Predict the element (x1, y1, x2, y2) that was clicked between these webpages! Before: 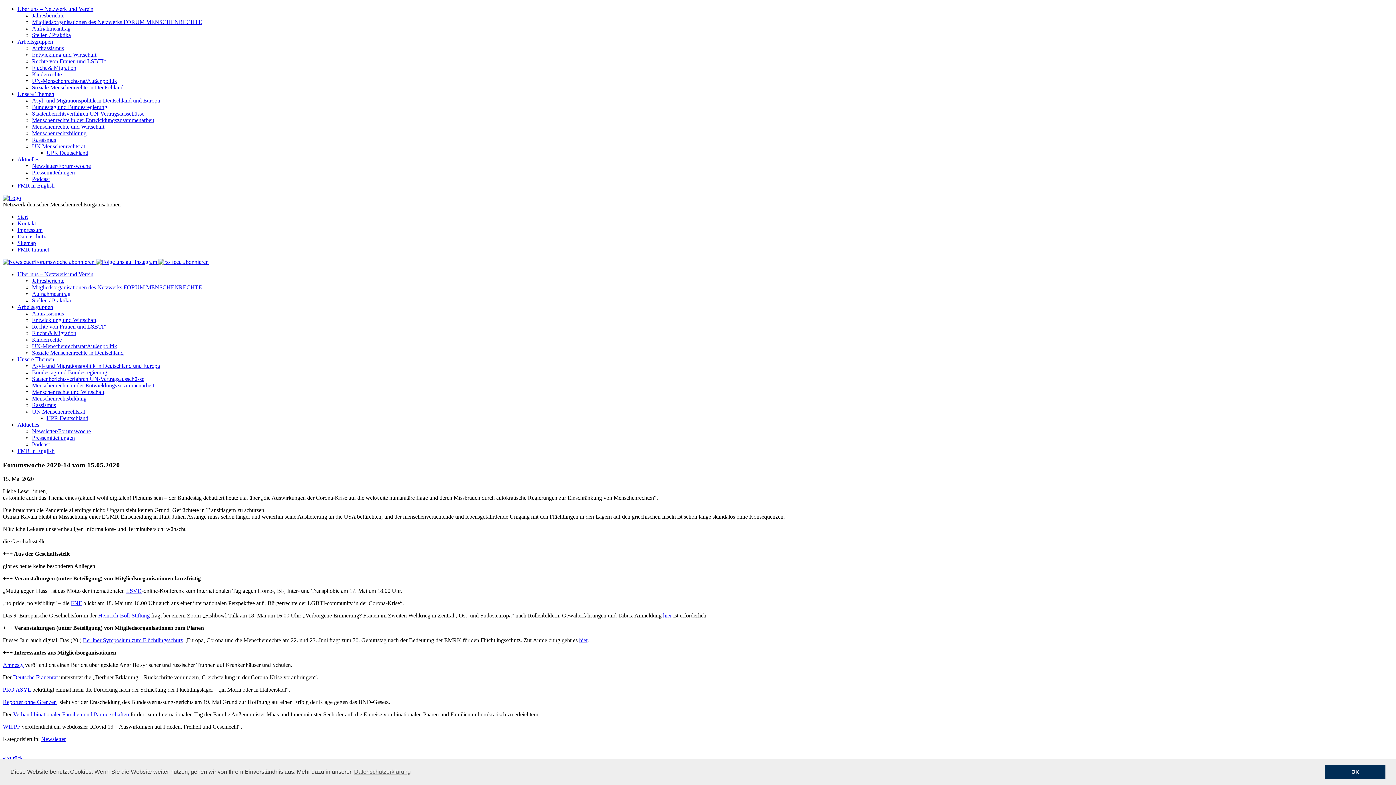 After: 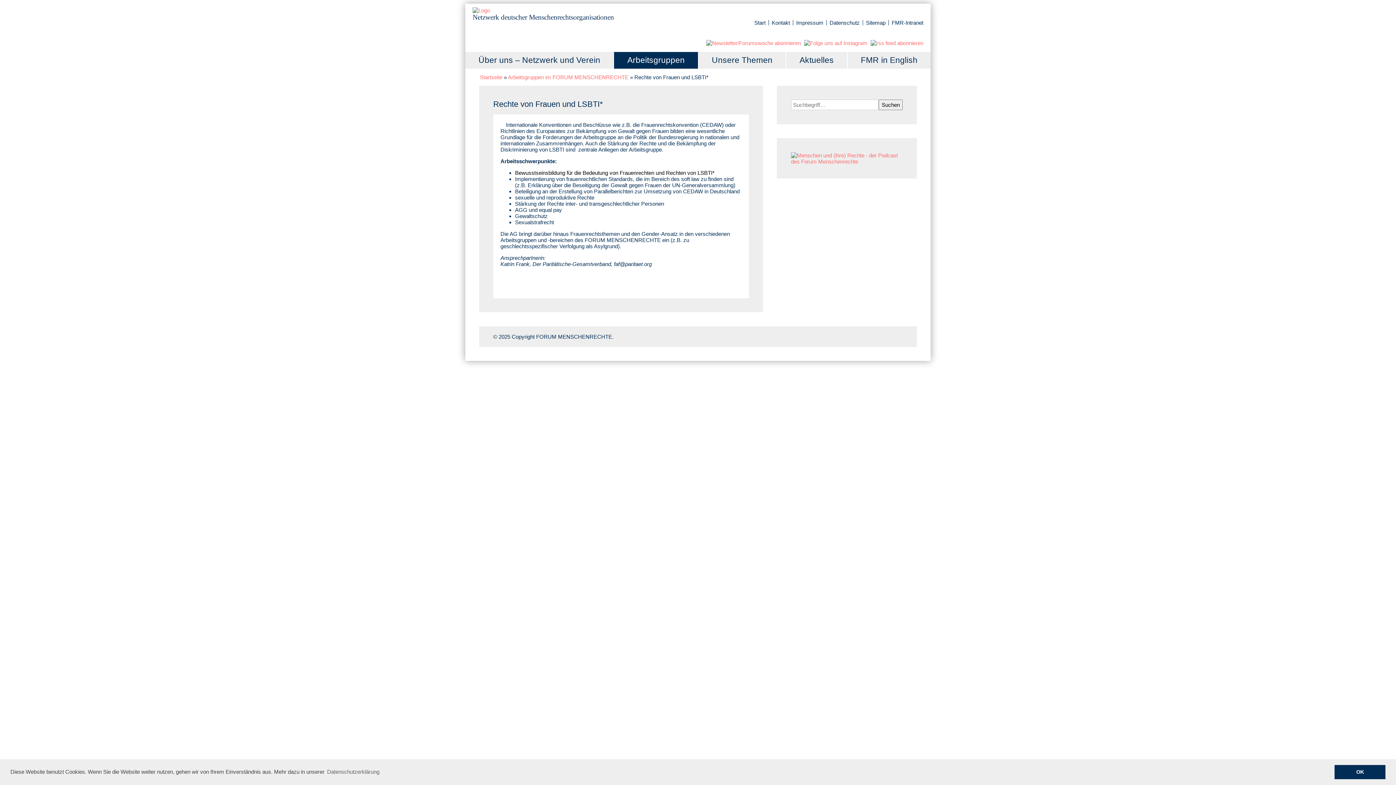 Action: label: Rechte von Frauen und LSBTI* bbox: (32, 323, 106, 329)